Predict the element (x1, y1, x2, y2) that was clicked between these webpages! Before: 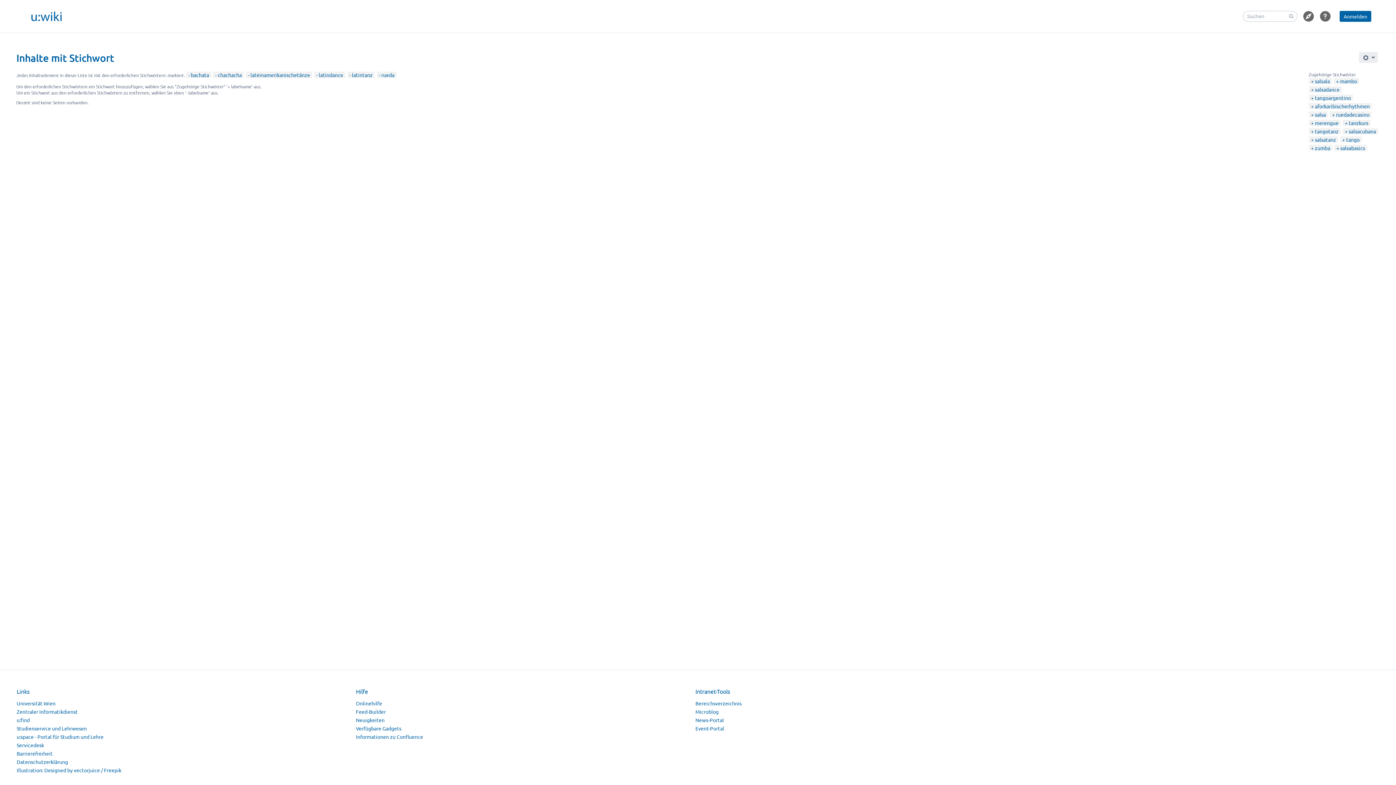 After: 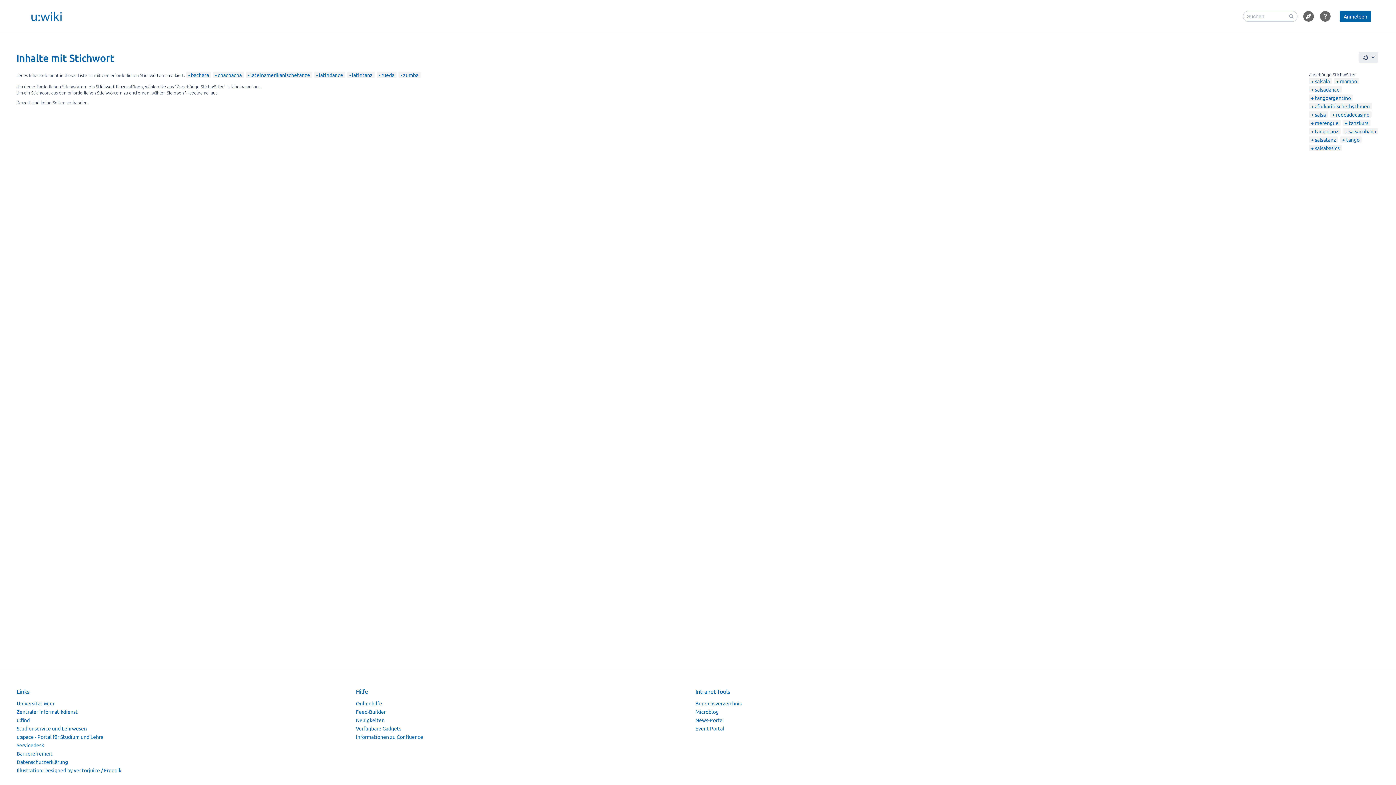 Action: bbox: (1311, 144, 1330, 151) label: zumba